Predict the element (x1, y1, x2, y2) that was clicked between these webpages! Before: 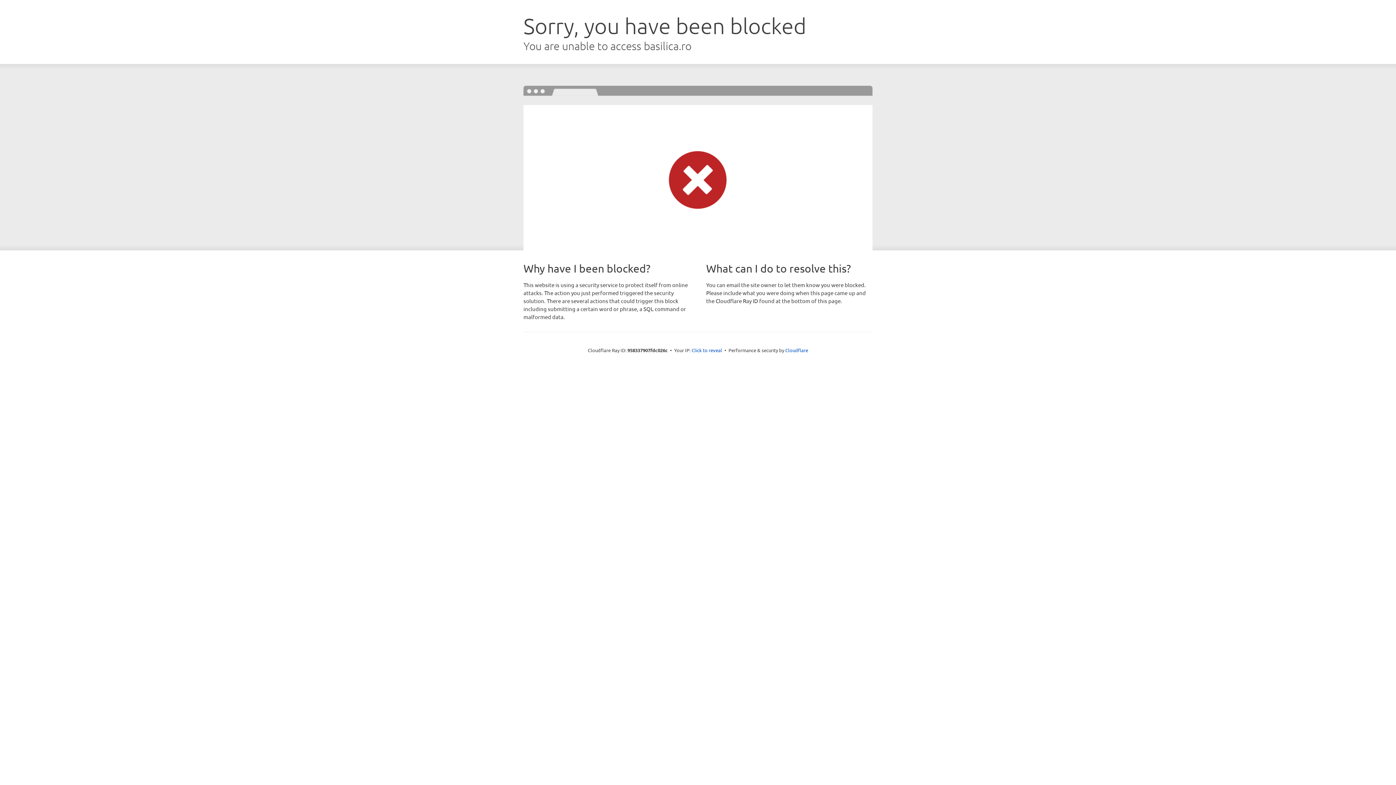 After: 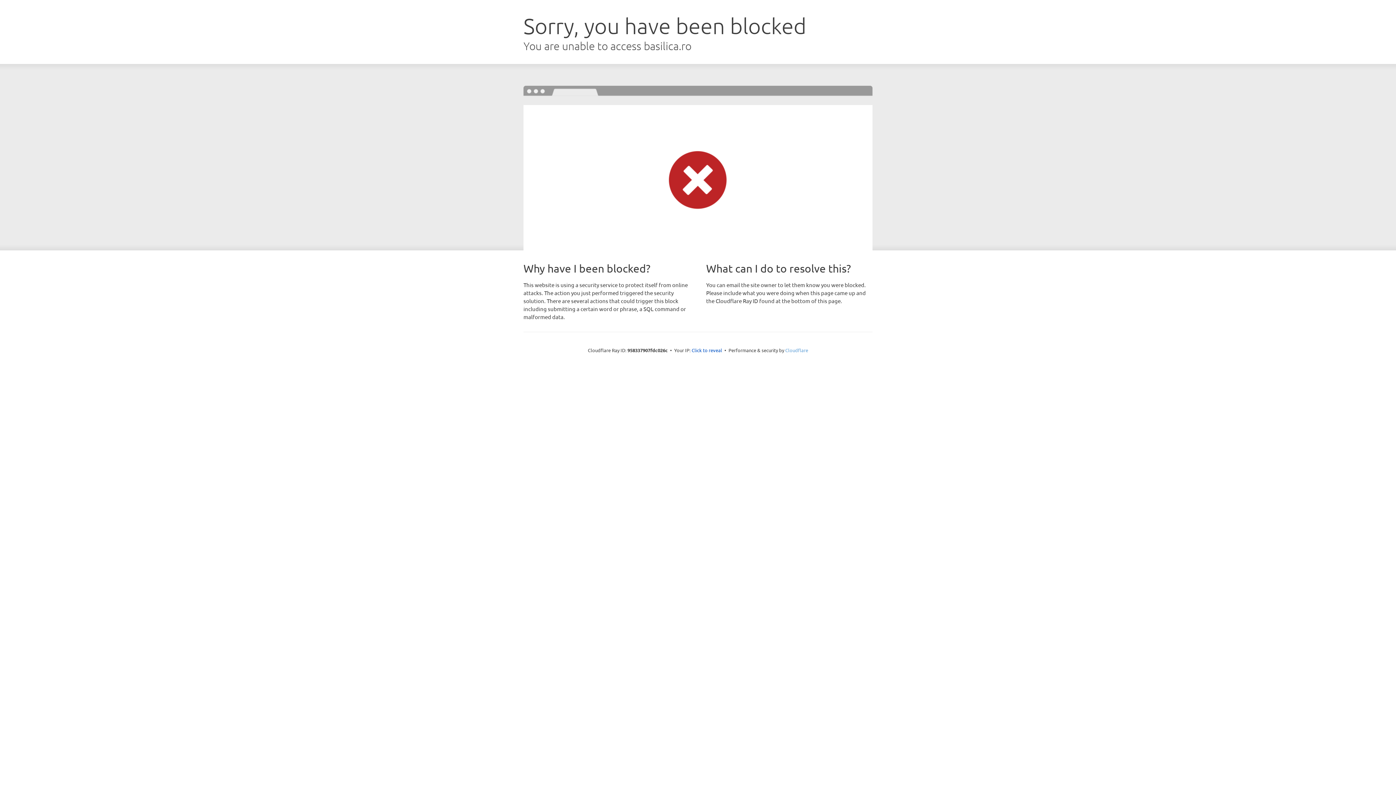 Action: label: Cloudflare bbox: (785, 347, 808, 353)